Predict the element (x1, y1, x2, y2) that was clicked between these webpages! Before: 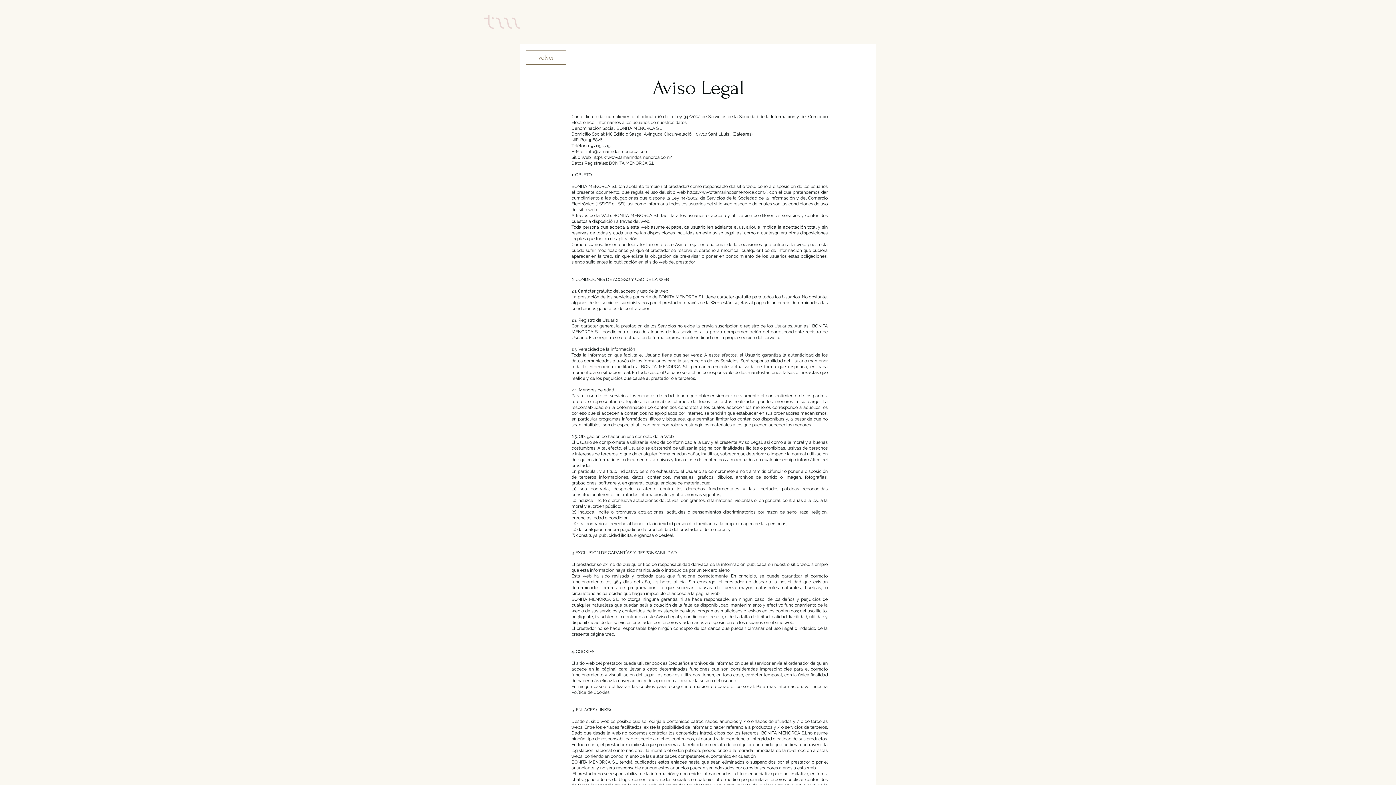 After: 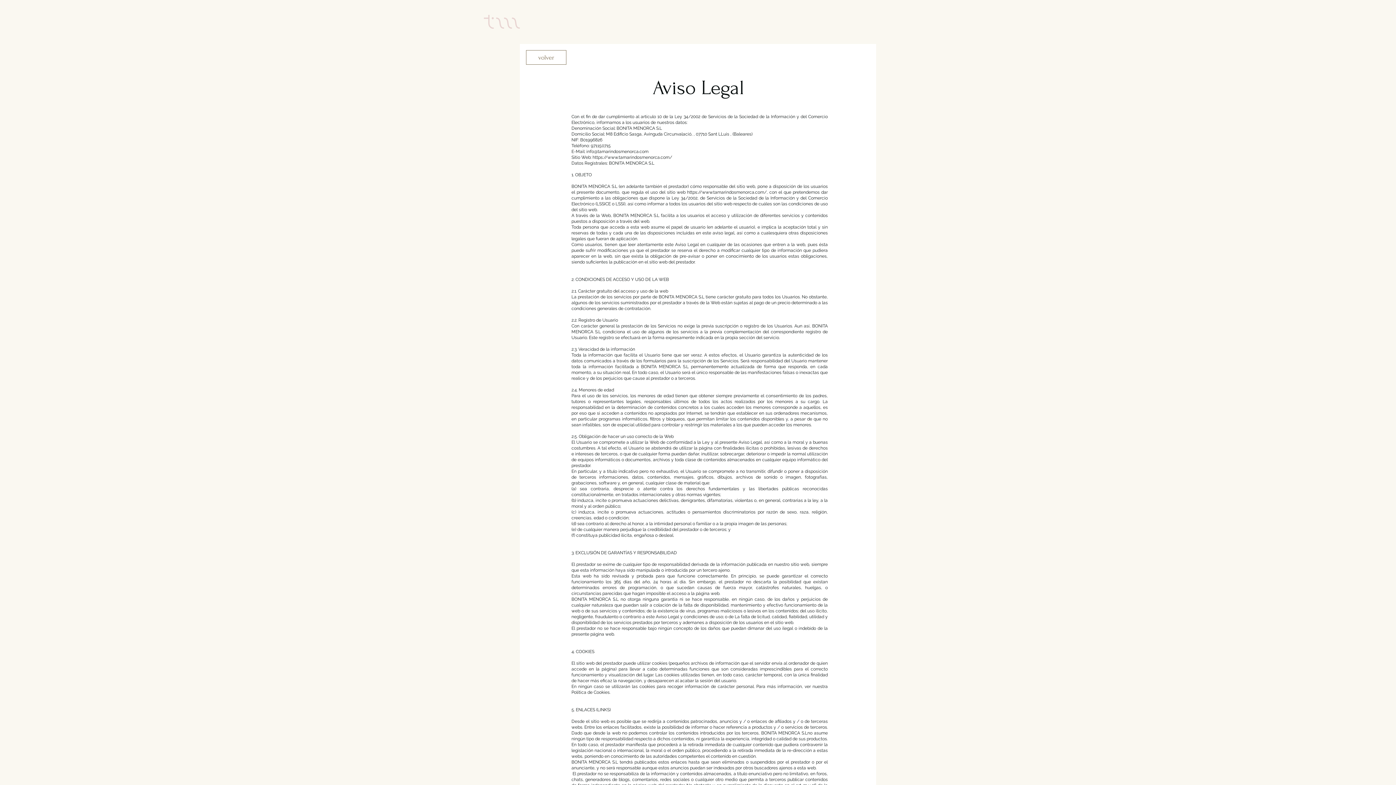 Action: label: https://www.tamarindosmenorca.com/ bbox: (592, 154, 672, 160)